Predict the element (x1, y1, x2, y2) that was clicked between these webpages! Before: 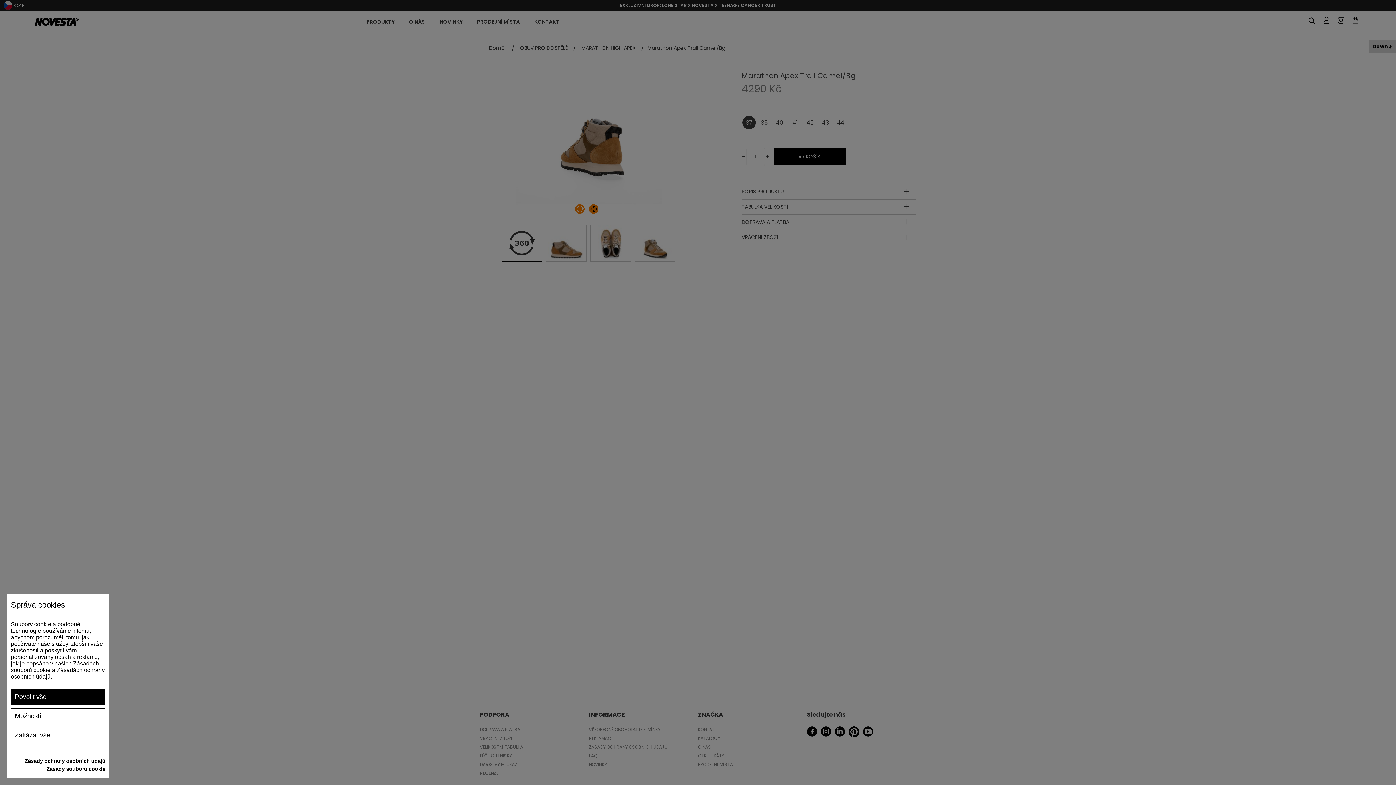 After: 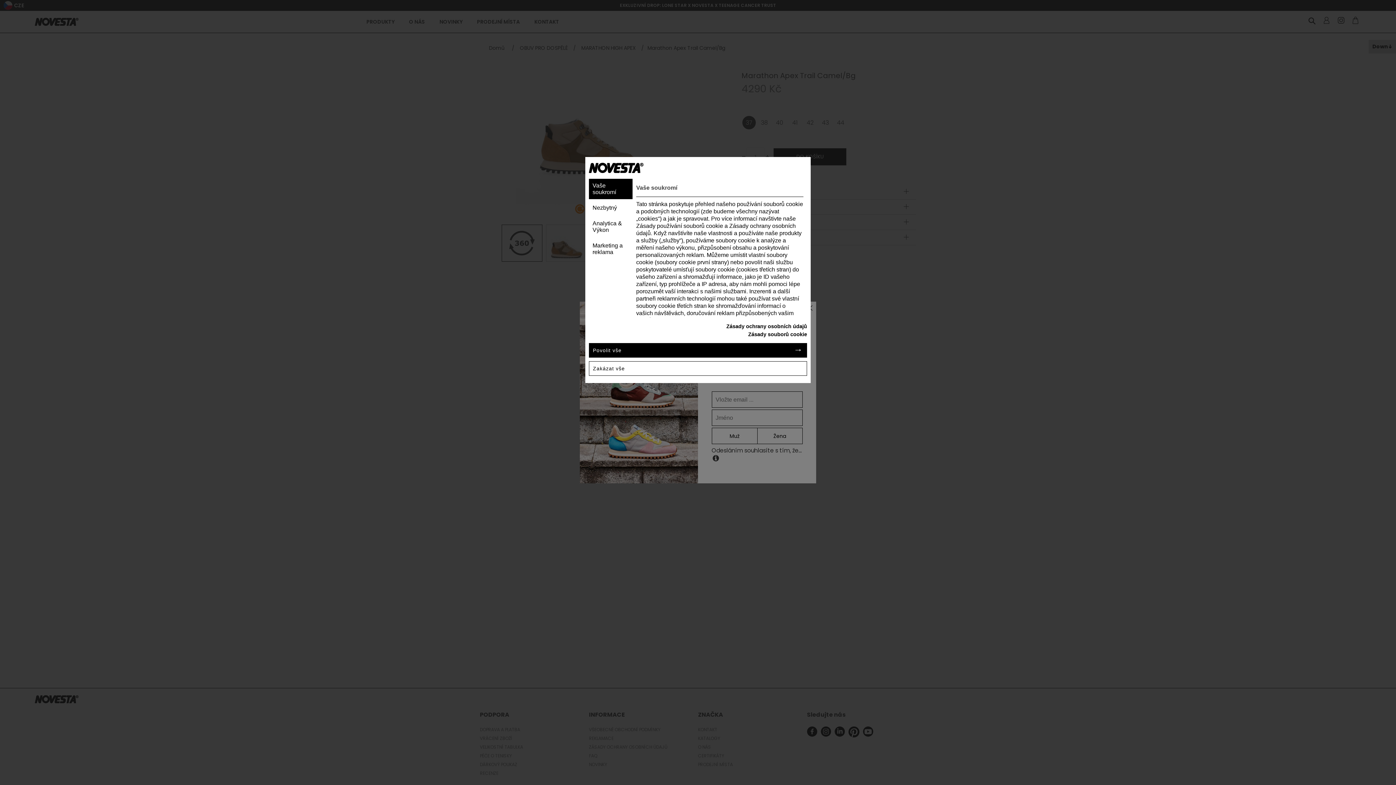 Action: label: Možnosti bbox: (10, 708, 105, 724)